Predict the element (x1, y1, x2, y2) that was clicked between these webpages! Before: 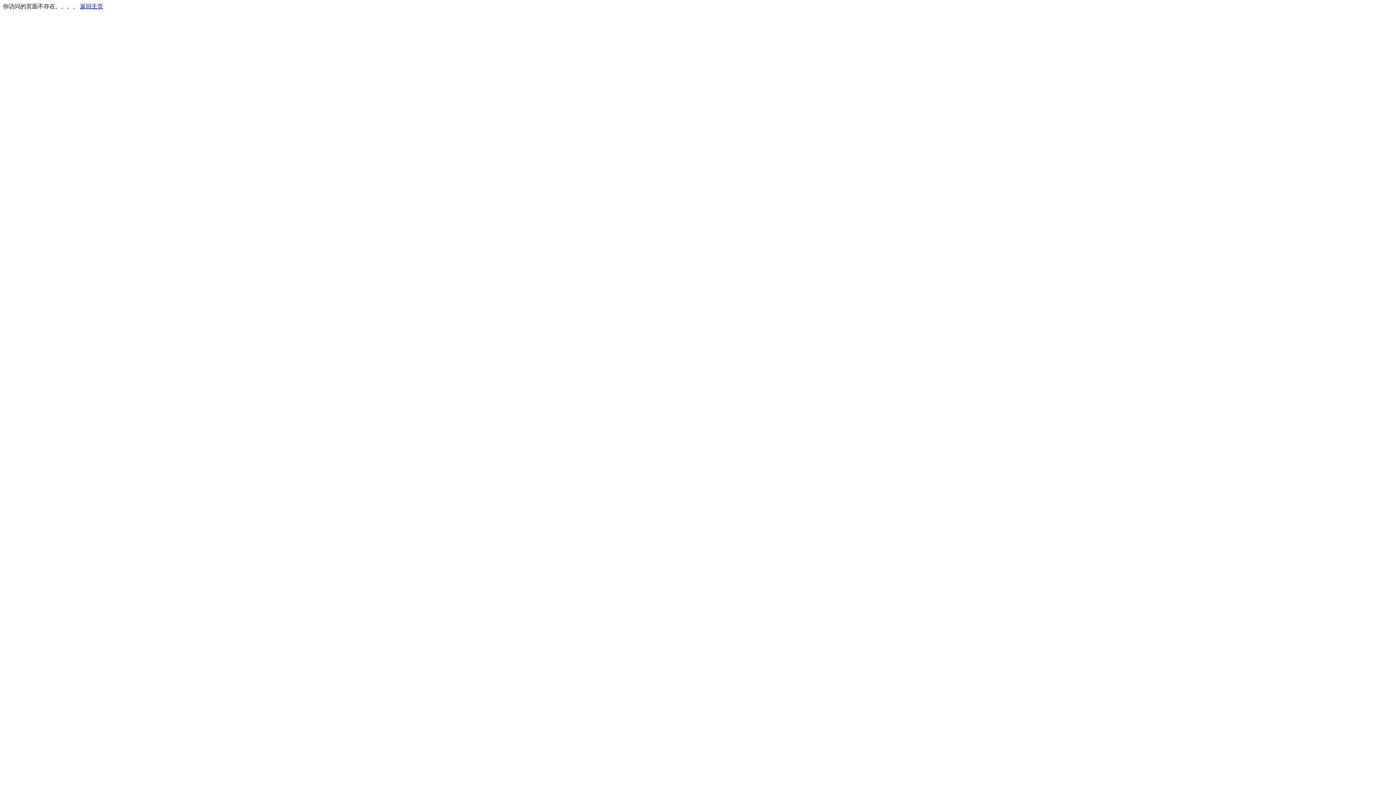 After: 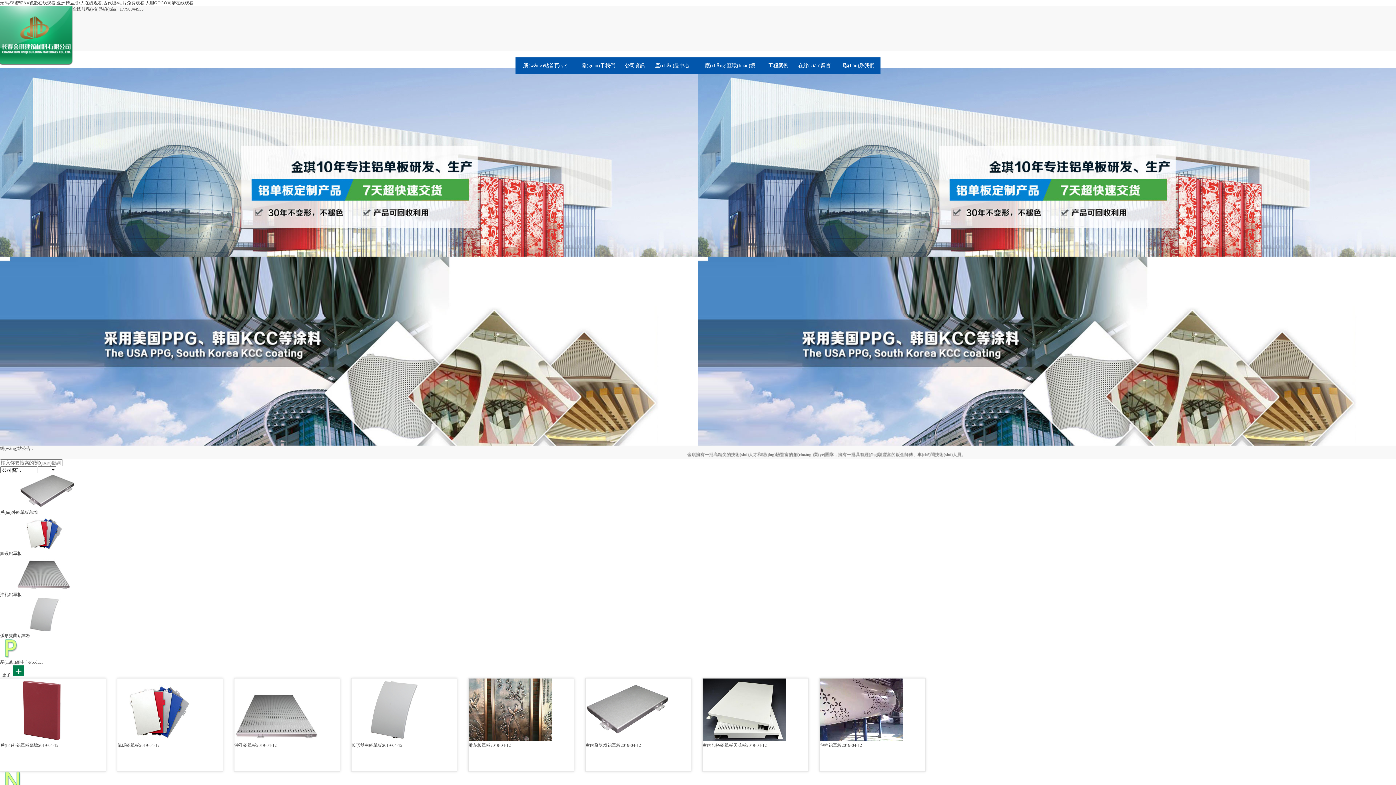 Action: label: 返回主页 bbox: (80, 3, 103, 9)